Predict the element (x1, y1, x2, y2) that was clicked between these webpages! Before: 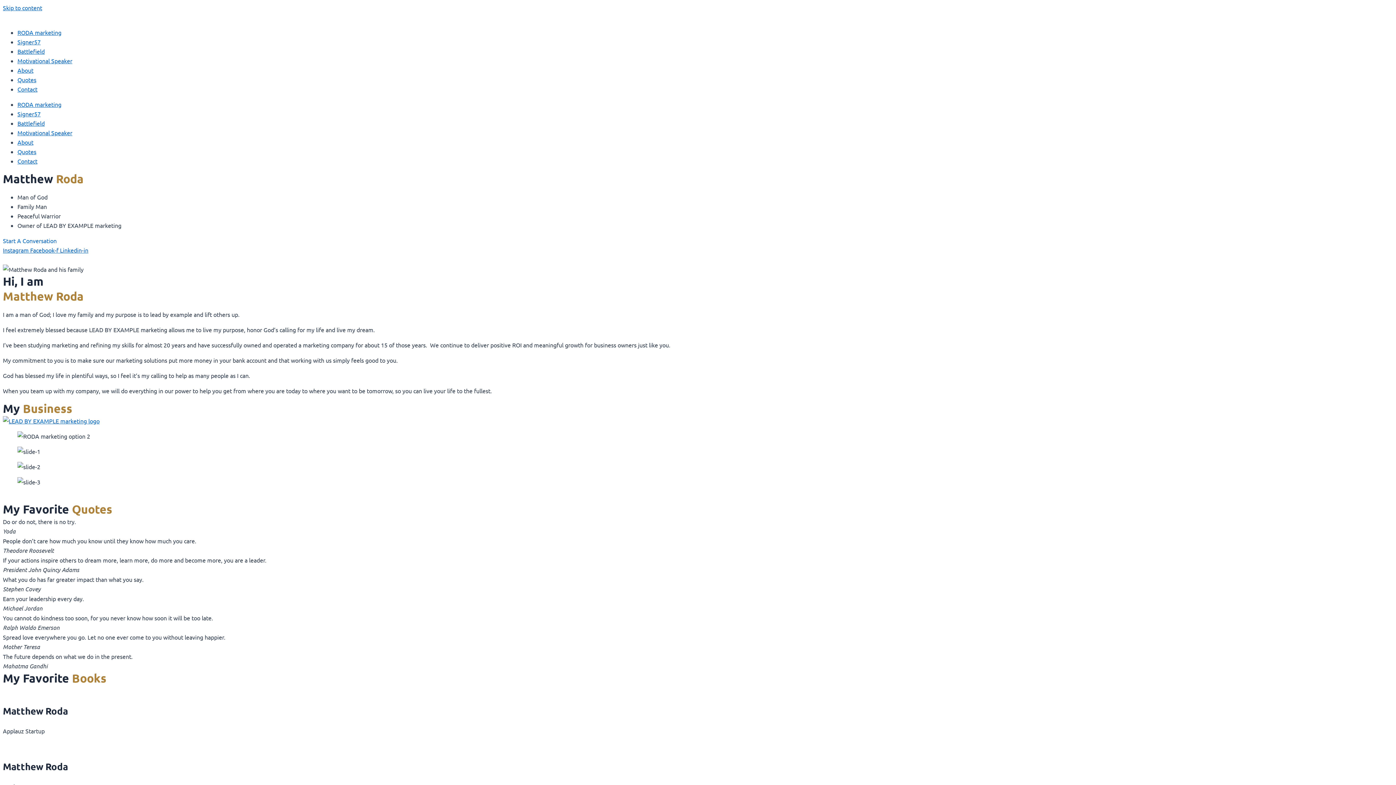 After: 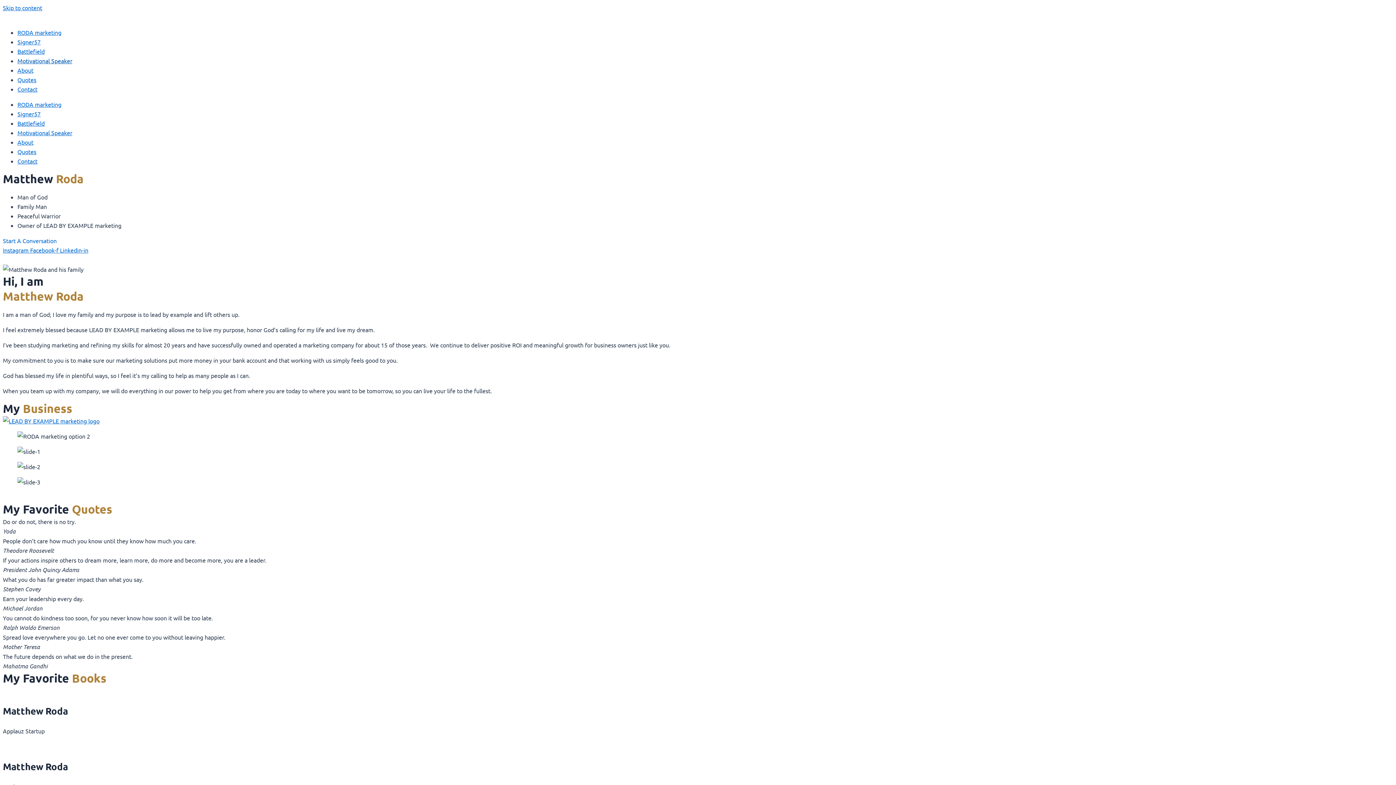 Action: label: Motivational Speaker bbox: (17, 57, 72, 64)